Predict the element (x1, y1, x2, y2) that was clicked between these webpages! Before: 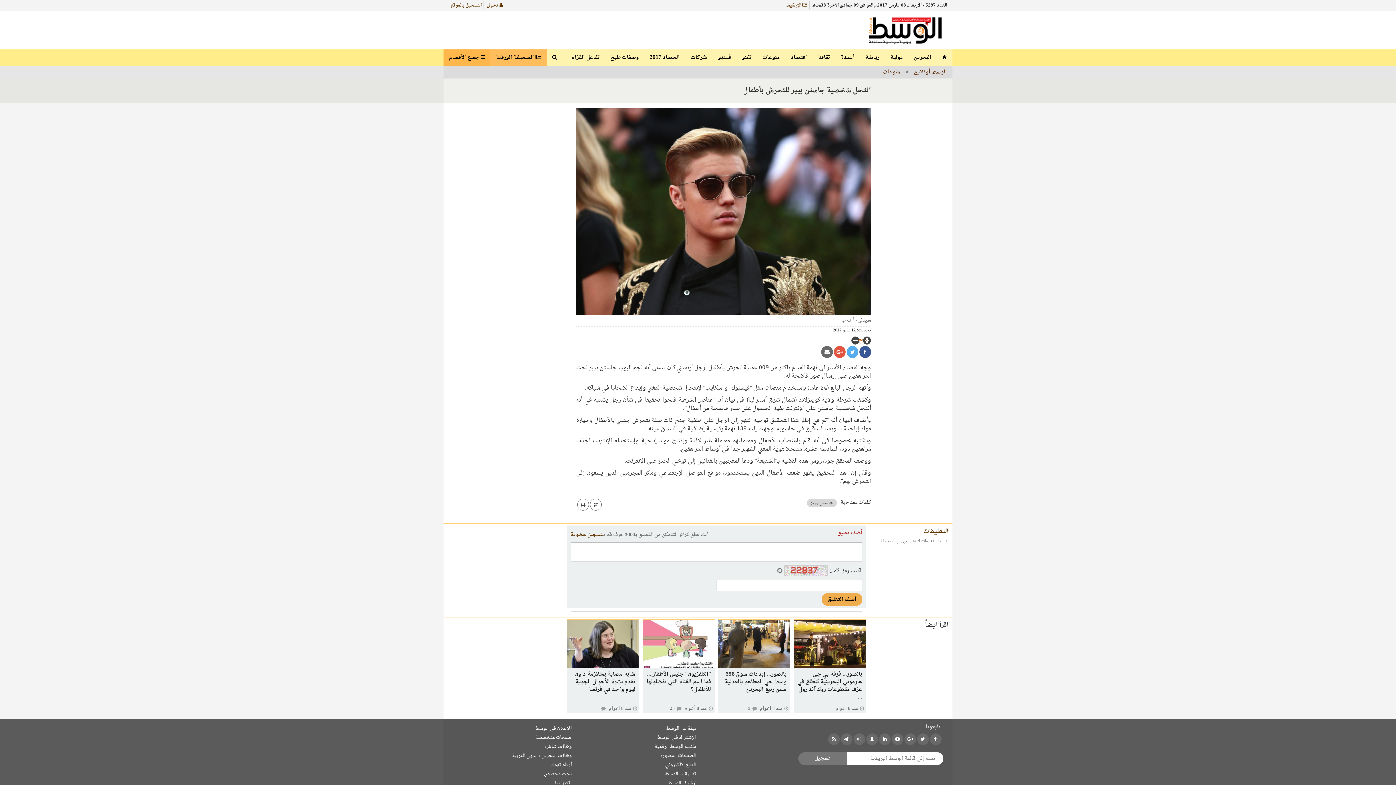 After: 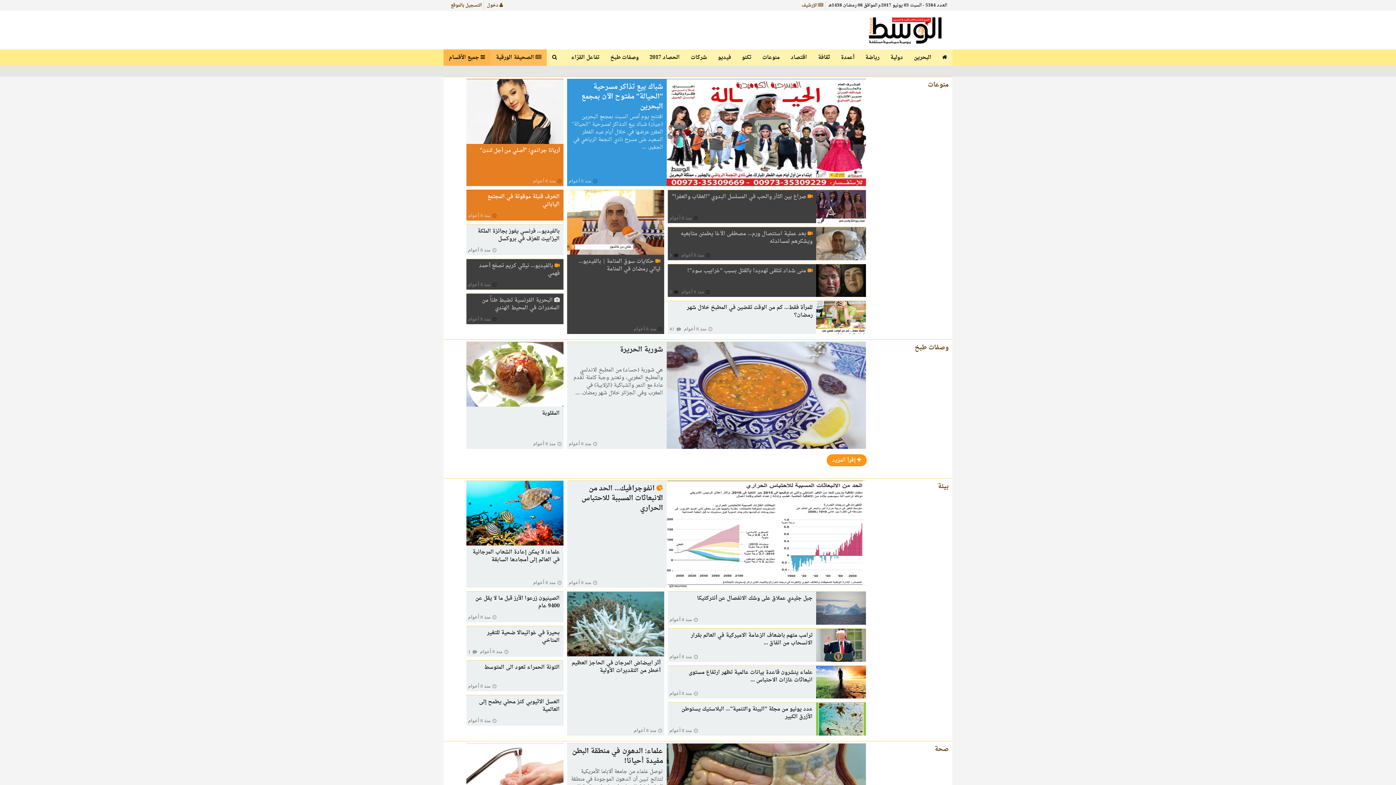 Action: label: منوعات bbox: (757, 49, 785, 65)